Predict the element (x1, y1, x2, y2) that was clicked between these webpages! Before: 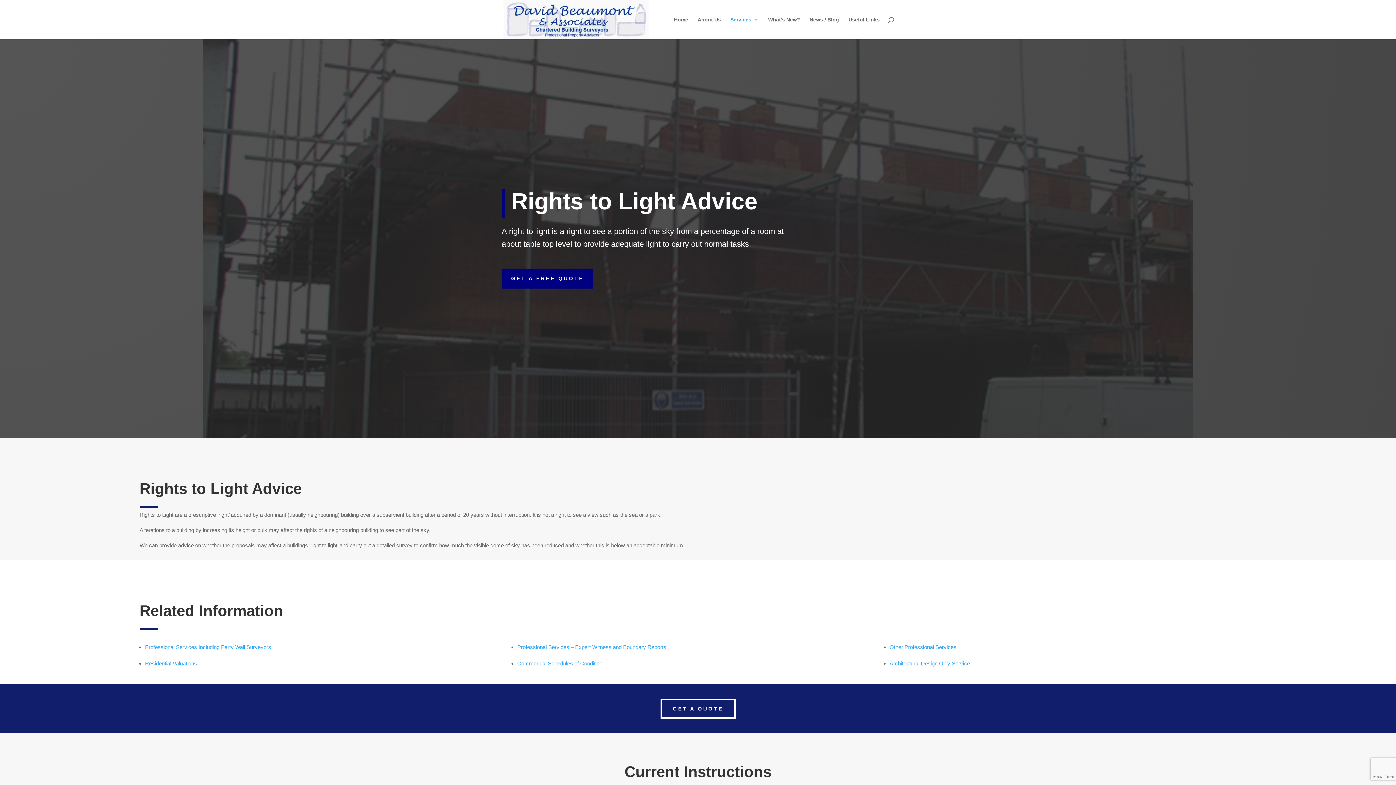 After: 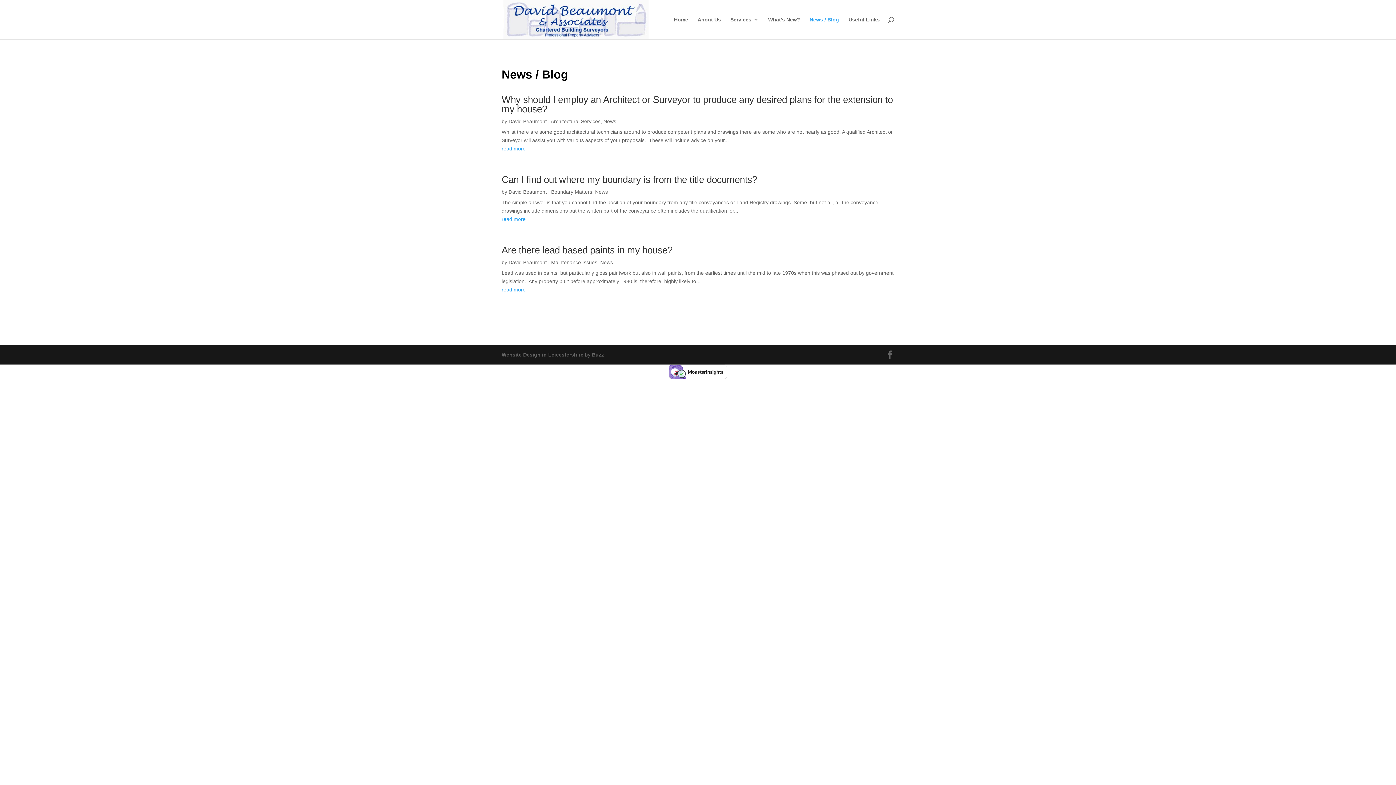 Action: bbox: (809, 17, 839, 39) label: News / Blog